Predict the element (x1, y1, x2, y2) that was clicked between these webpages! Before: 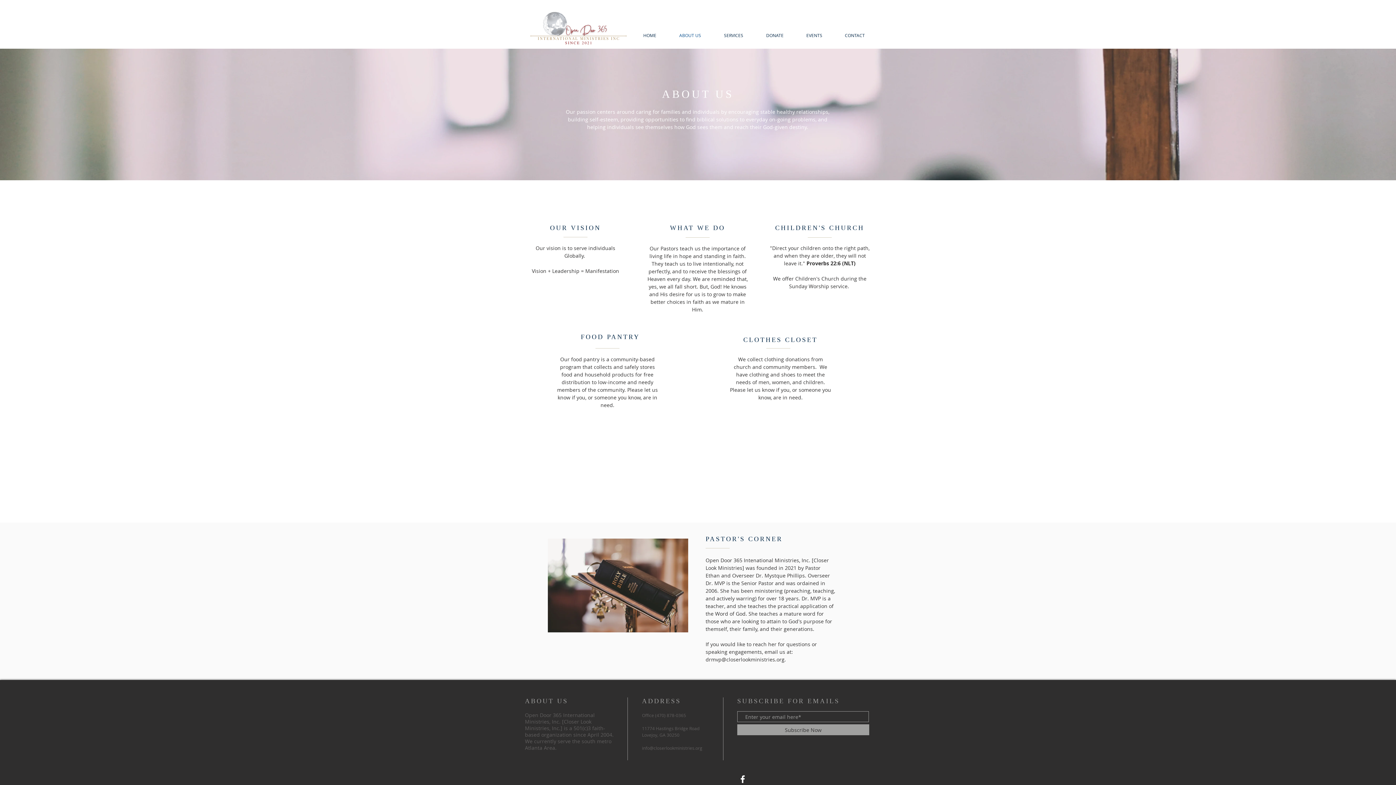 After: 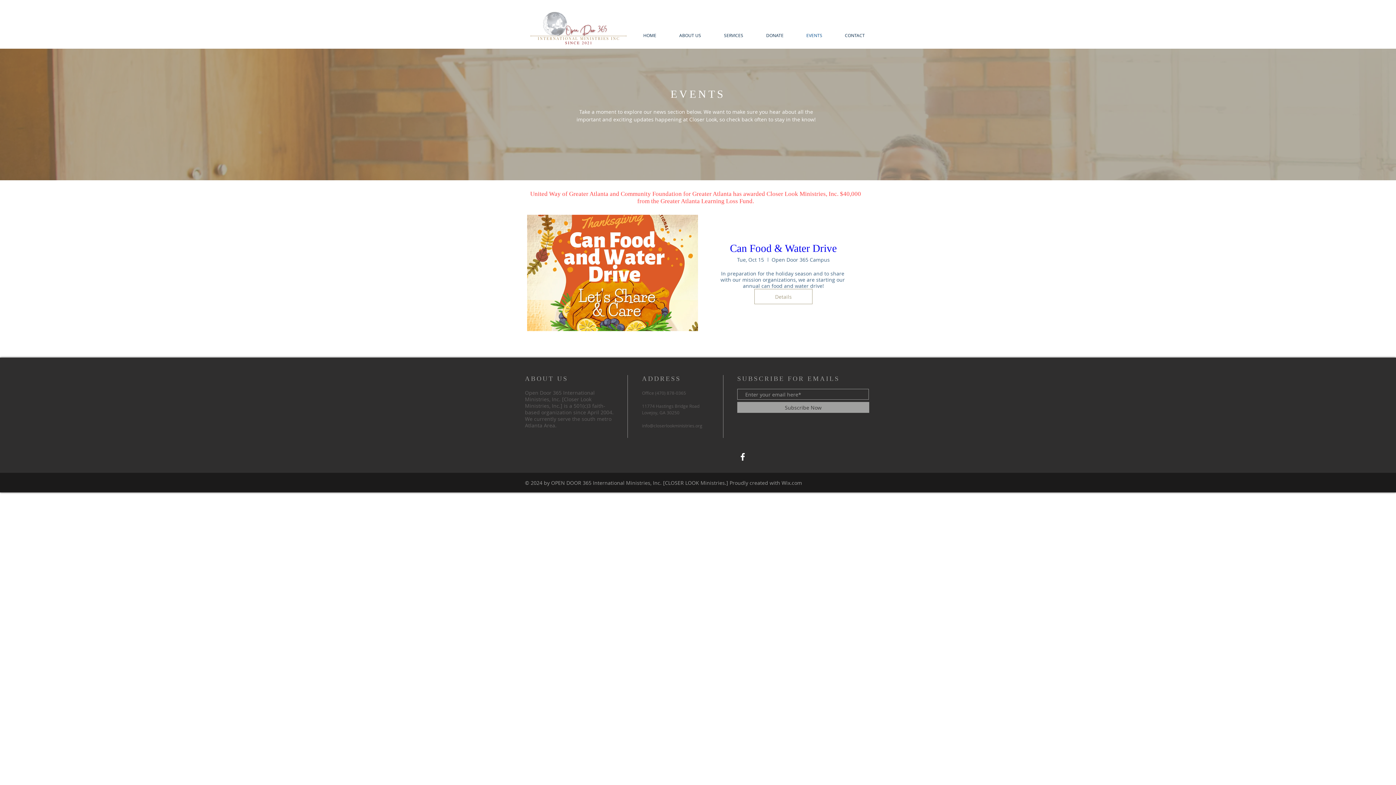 Action: bbox: (795, 31, 833, 39) label: EVENTS